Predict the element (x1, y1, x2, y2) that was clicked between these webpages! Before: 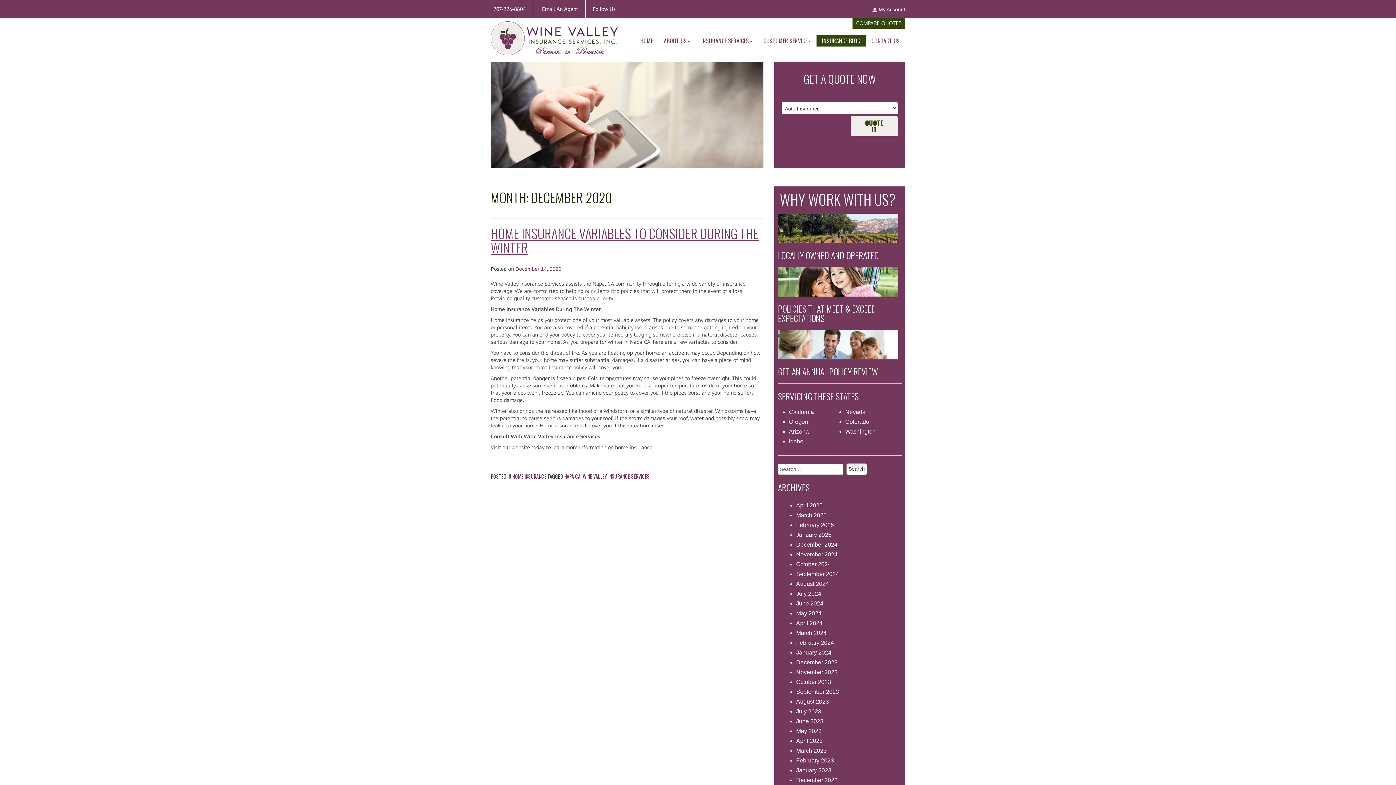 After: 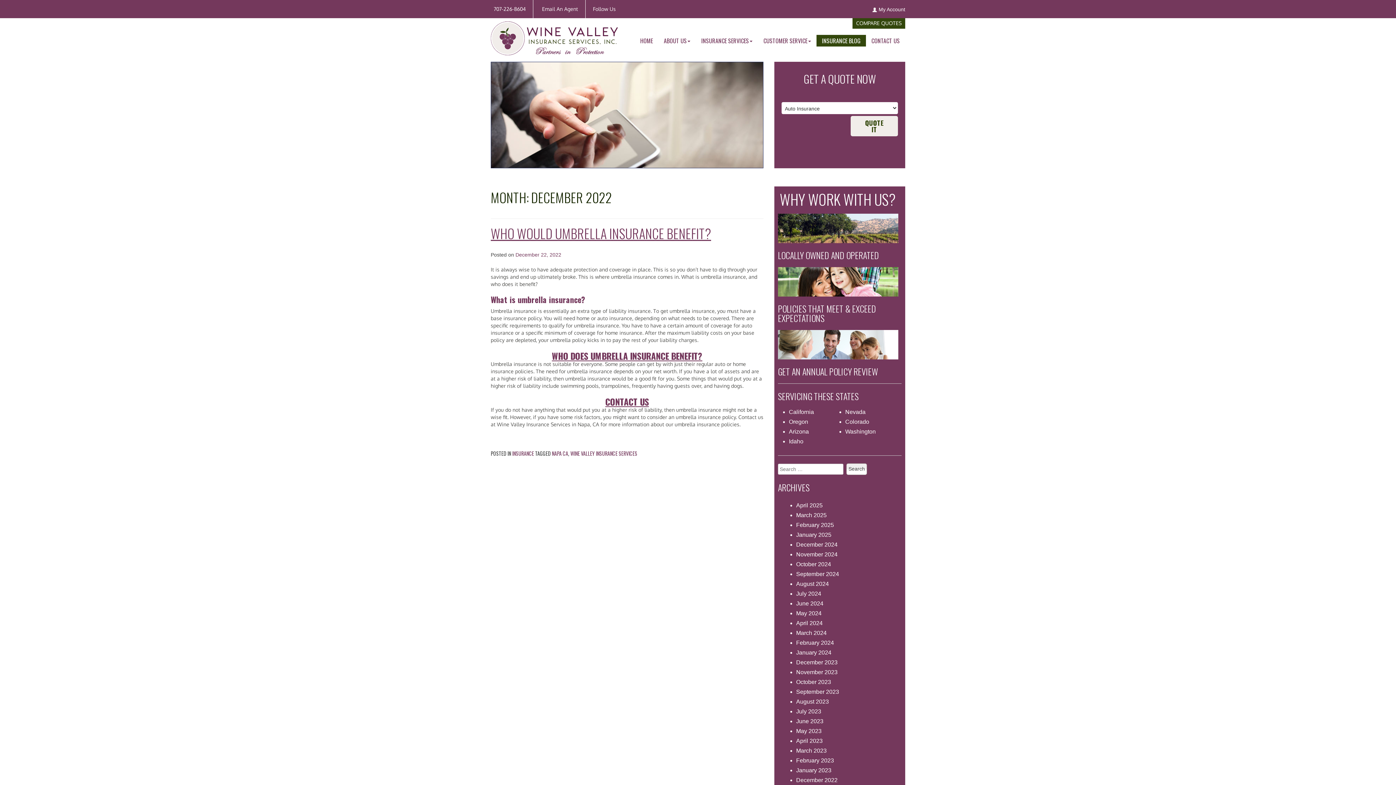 Action: bbox: (796, 777, 837, 783) label: December 2022